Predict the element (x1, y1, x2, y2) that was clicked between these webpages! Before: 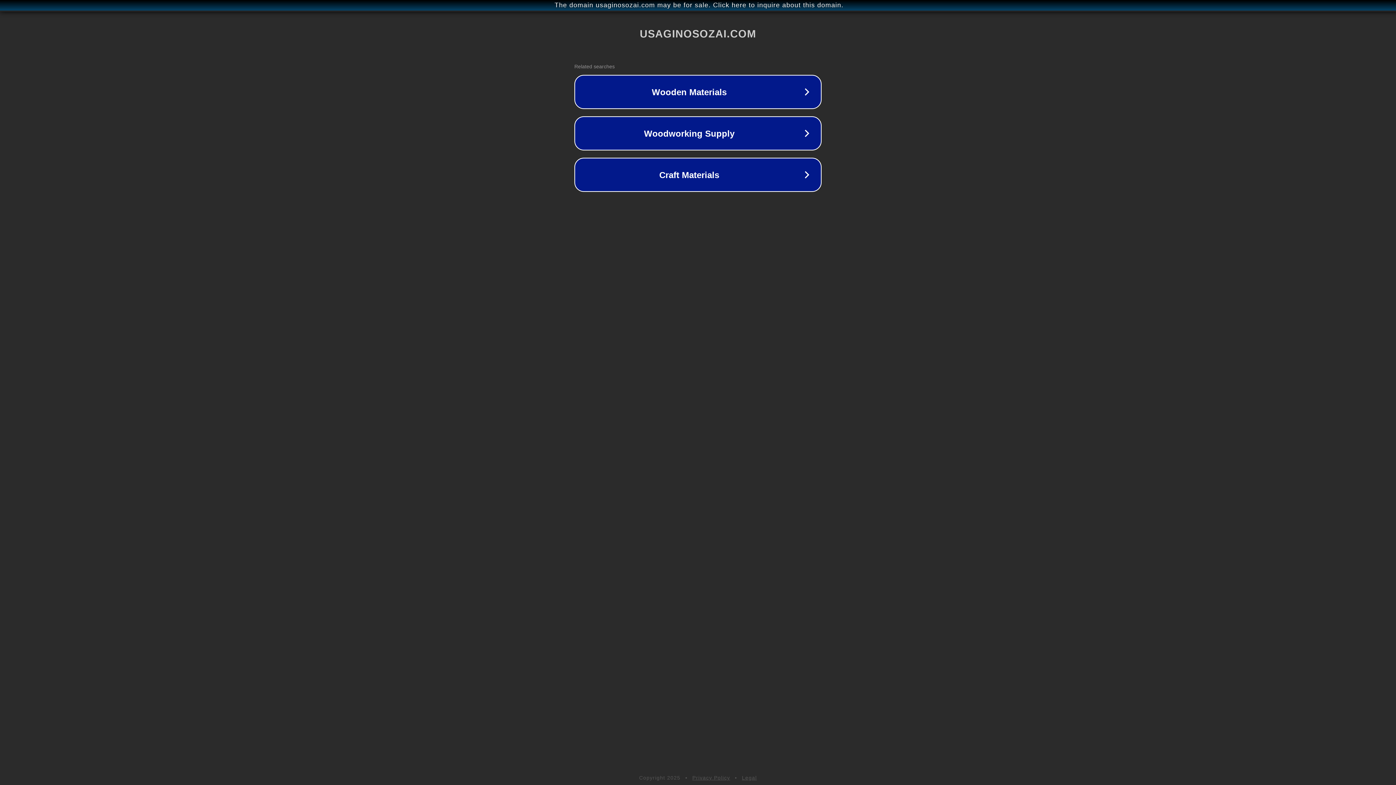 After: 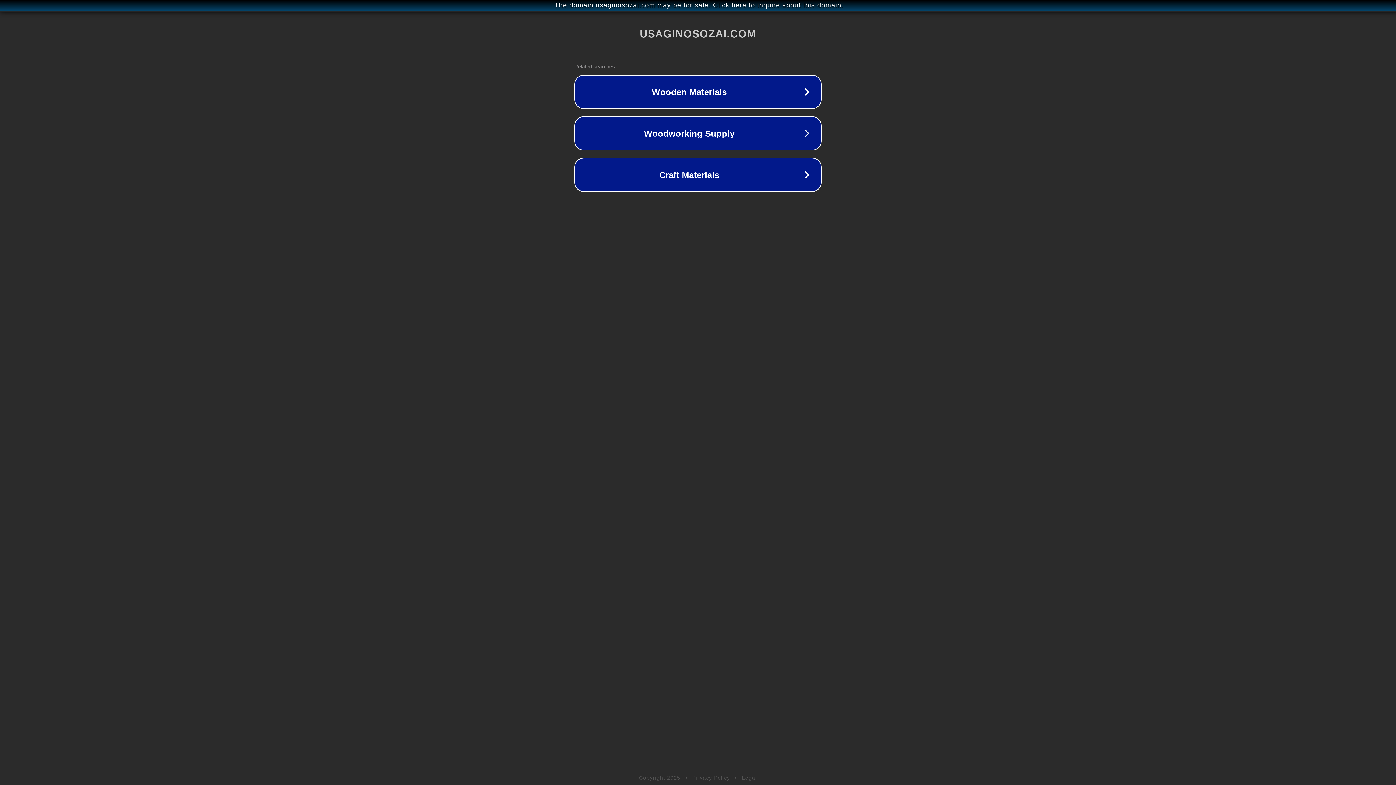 Action: bbox: (742, 775, 757, 781) label: Legal